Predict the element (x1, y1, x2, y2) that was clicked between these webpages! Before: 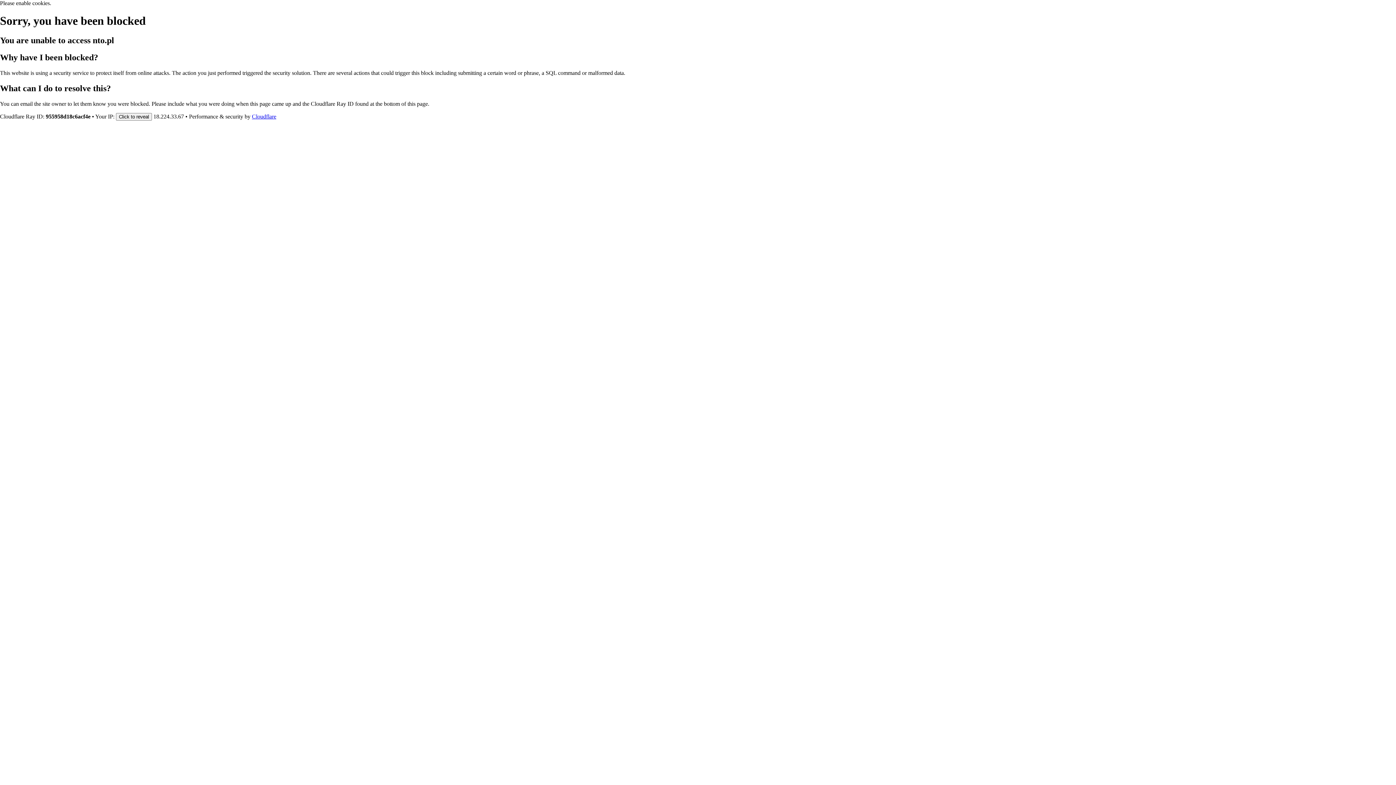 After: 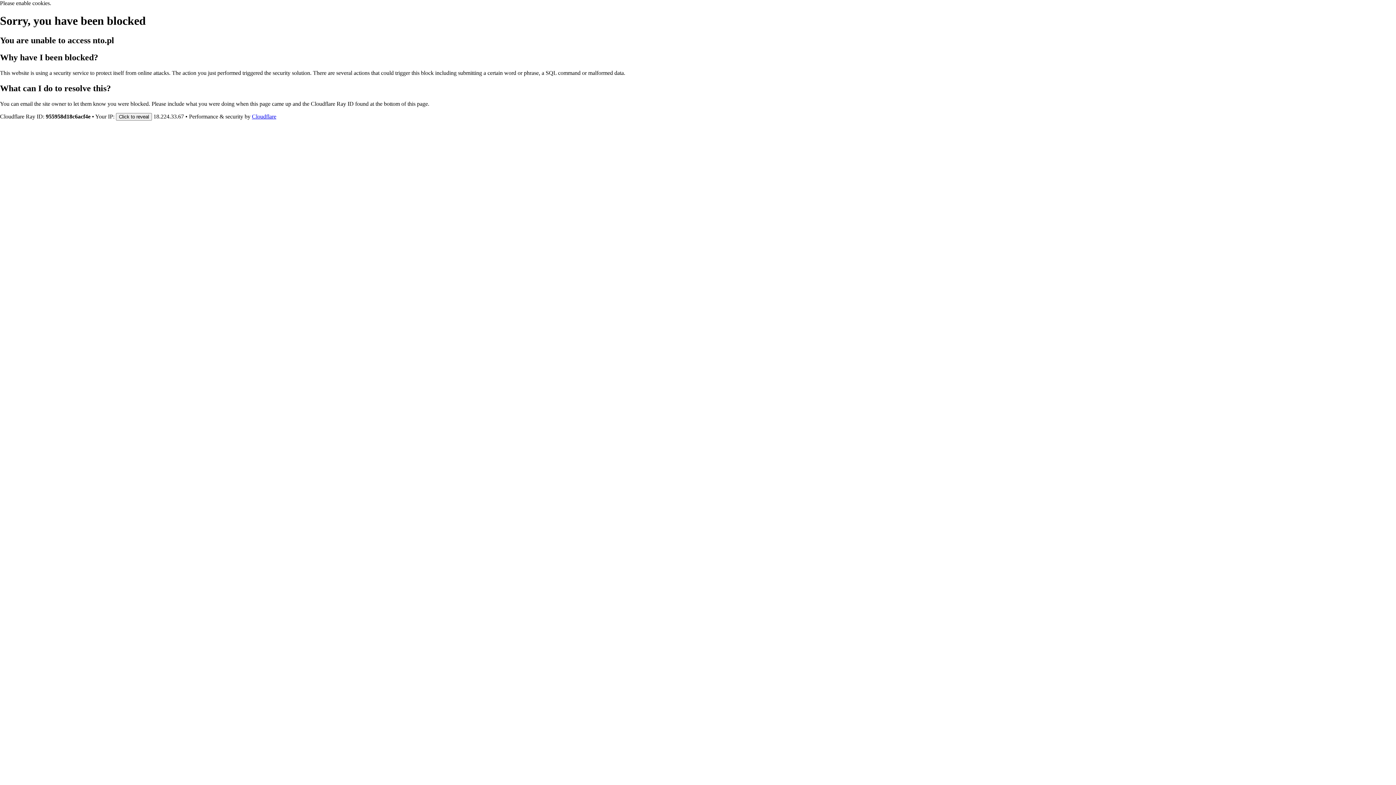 Action: label: Cloudflare bbox: (252, 113, 276, 119)